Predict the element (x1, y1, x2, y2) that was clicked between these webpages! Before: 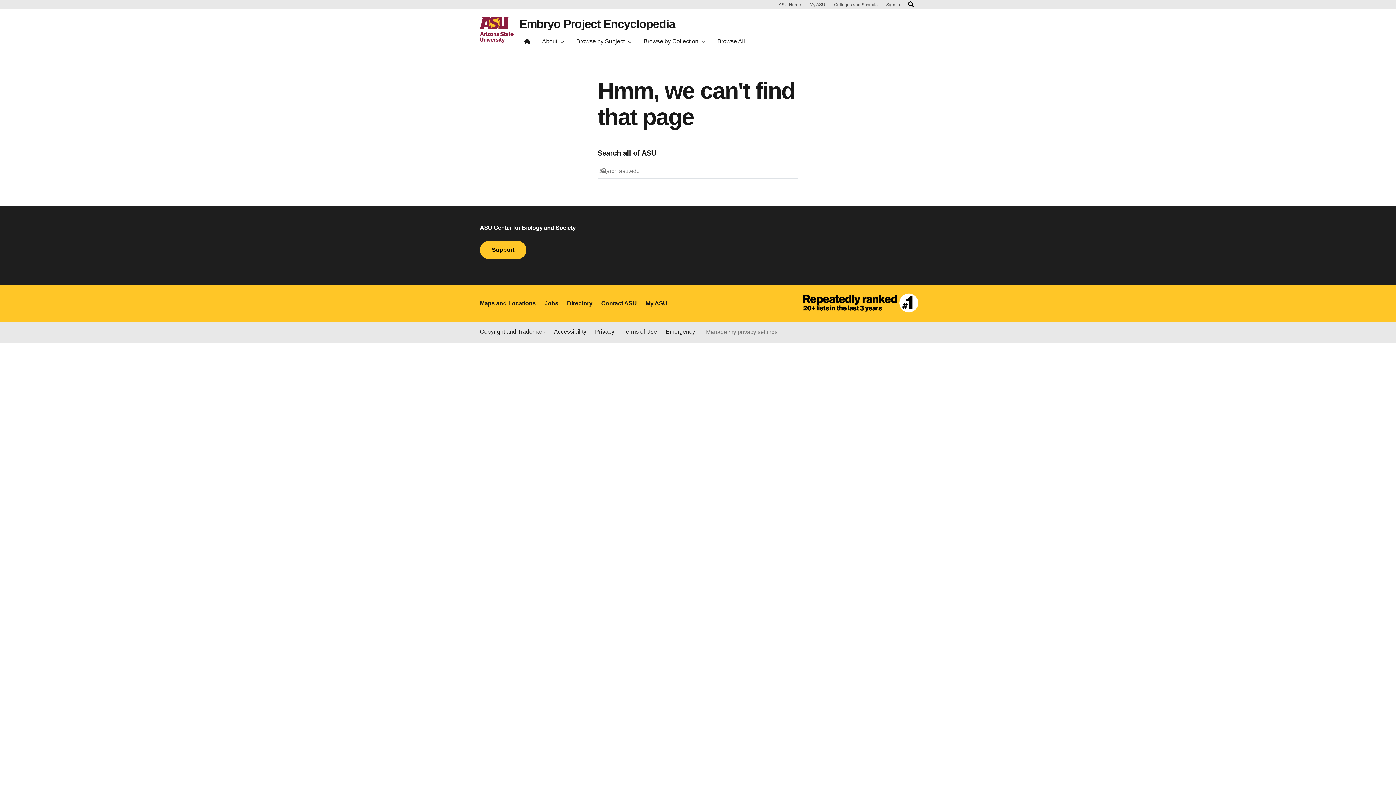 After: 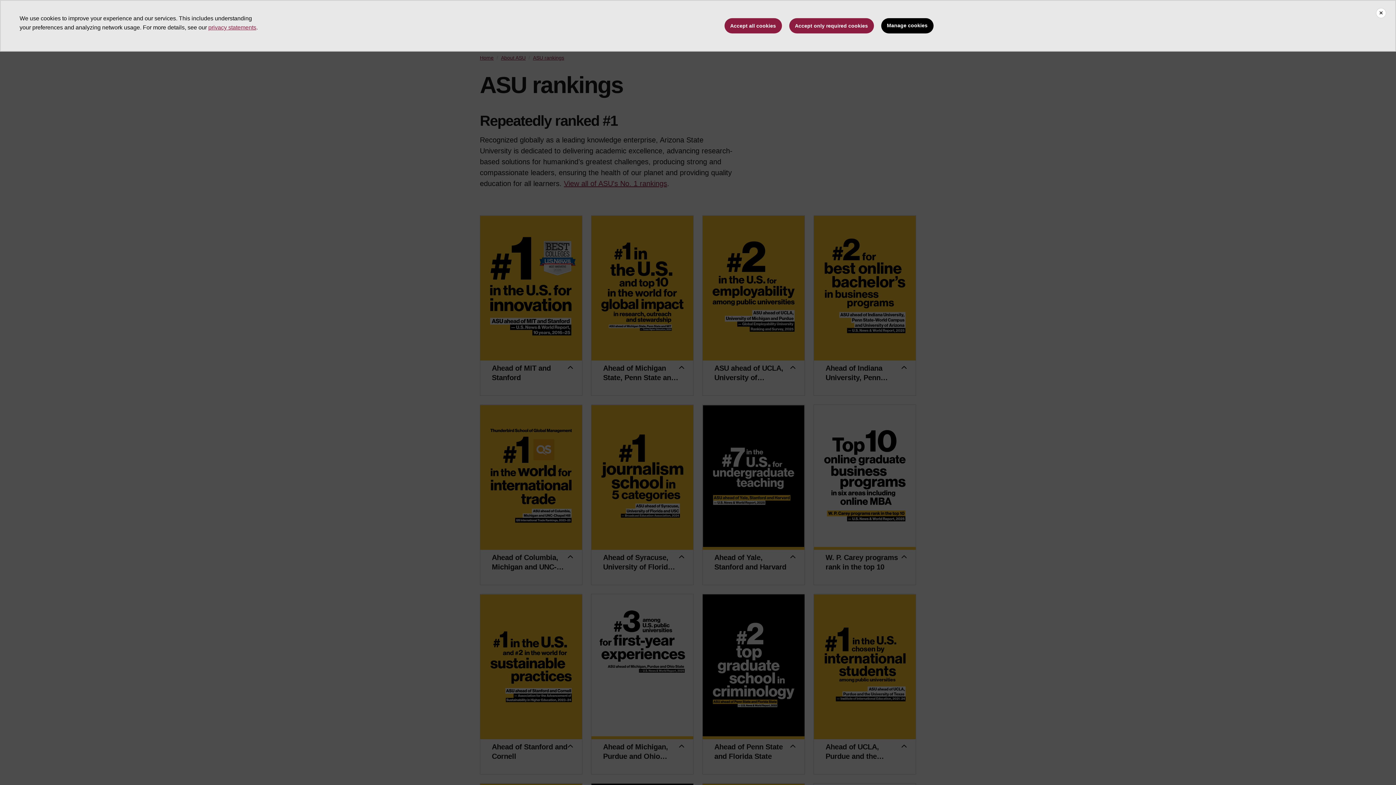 Action: bbox: (758, 285, 925, 321)